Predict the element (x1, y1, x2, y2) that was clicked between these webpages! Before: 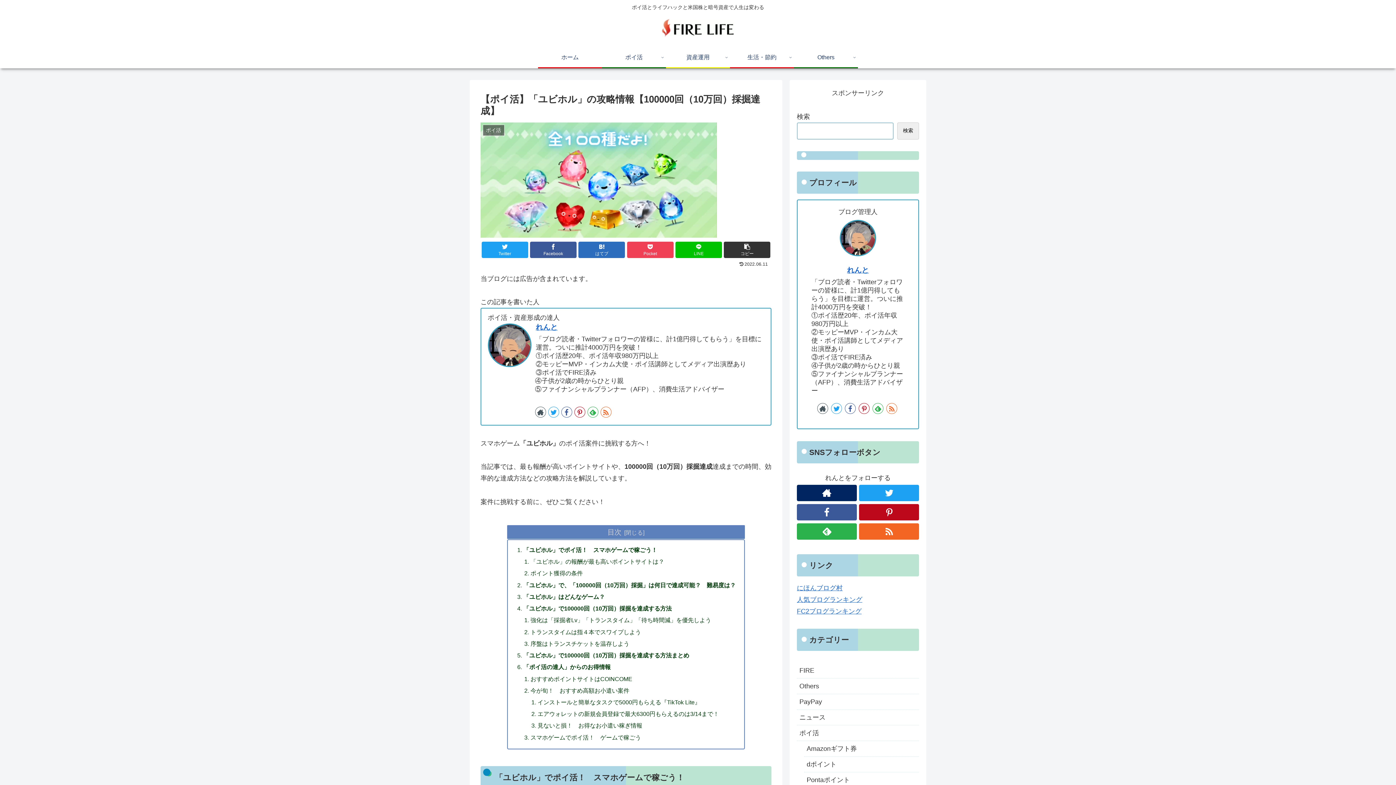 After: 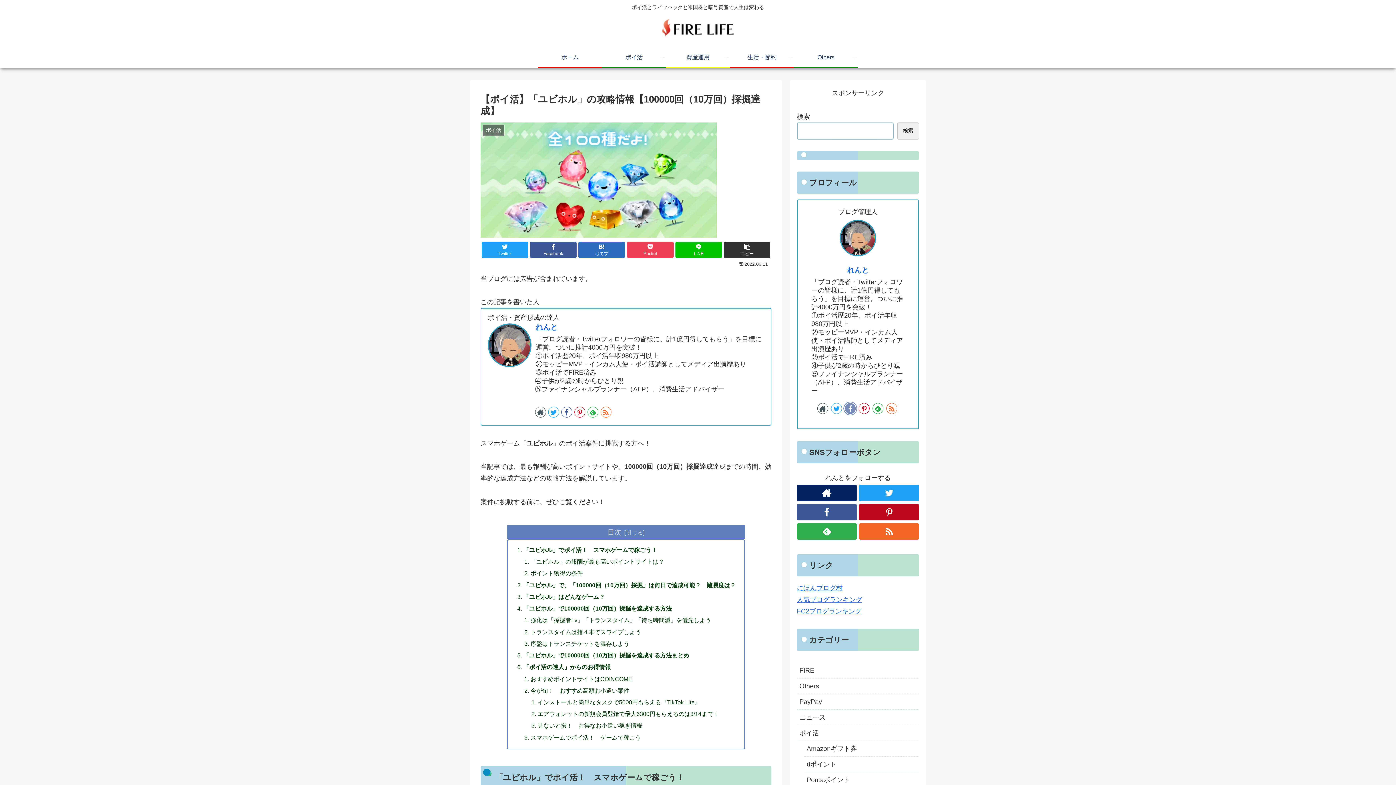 Action: bbox: (845, 403, 856, 414)